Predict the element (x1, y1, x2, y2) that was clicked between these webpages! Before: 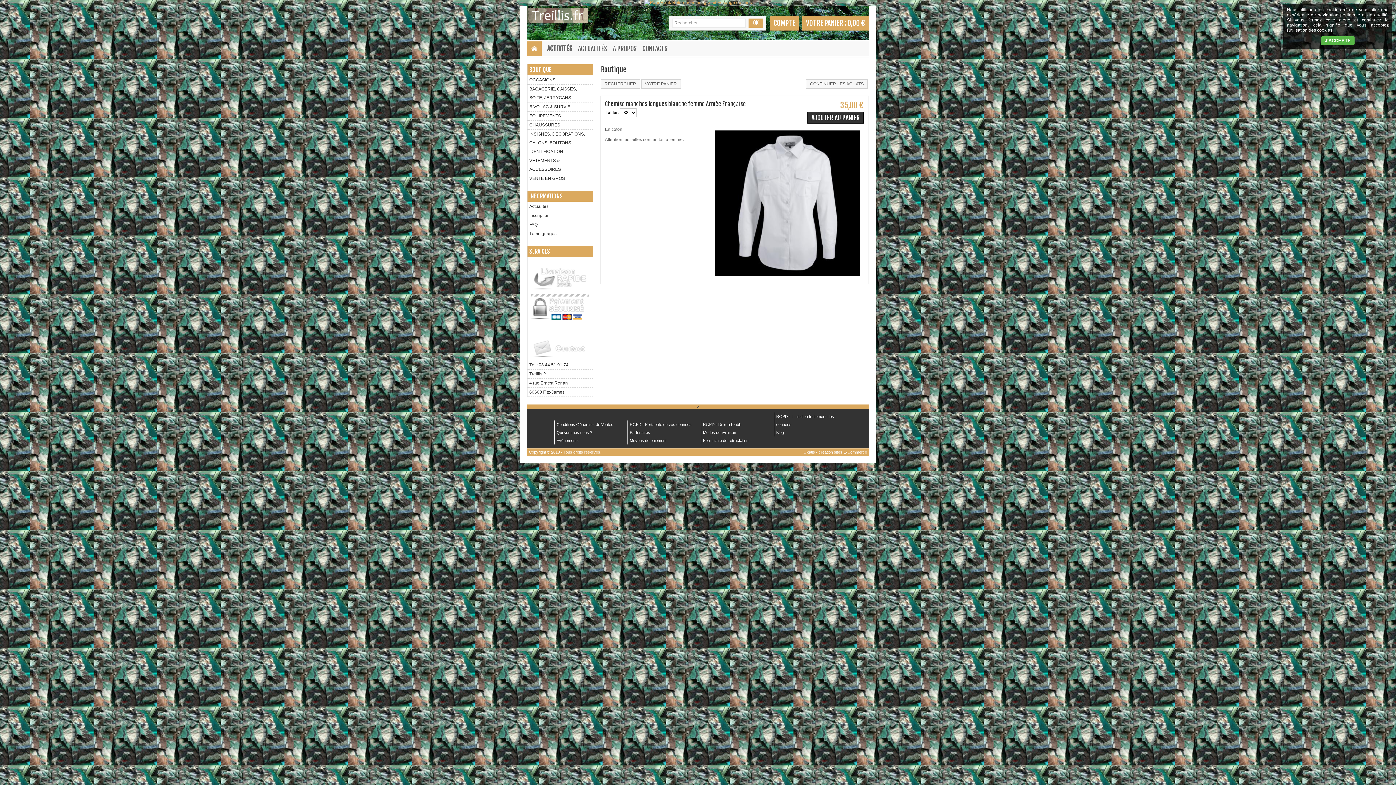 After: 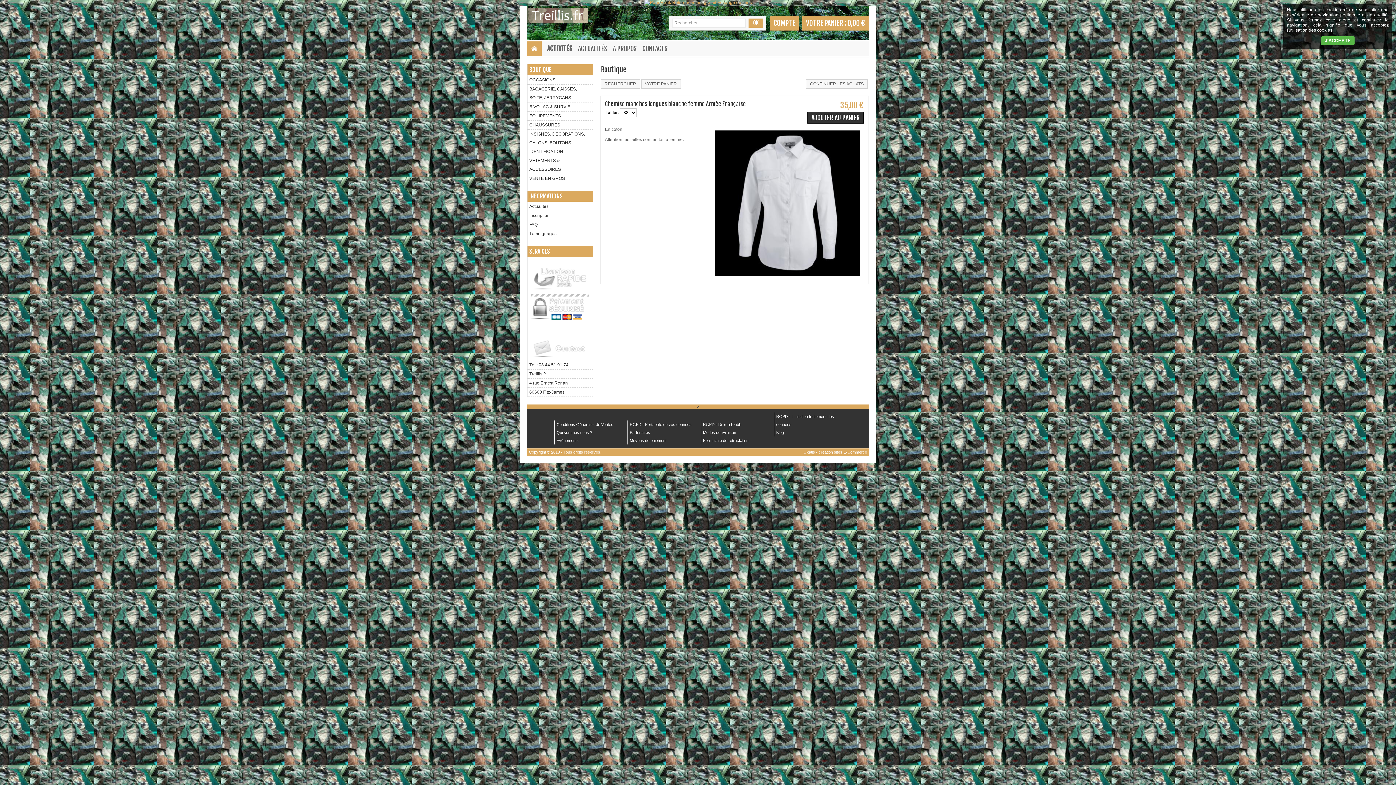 Action: label: Oxatis - création sites E-Commerce bbox: (801, 448, 869, 456)